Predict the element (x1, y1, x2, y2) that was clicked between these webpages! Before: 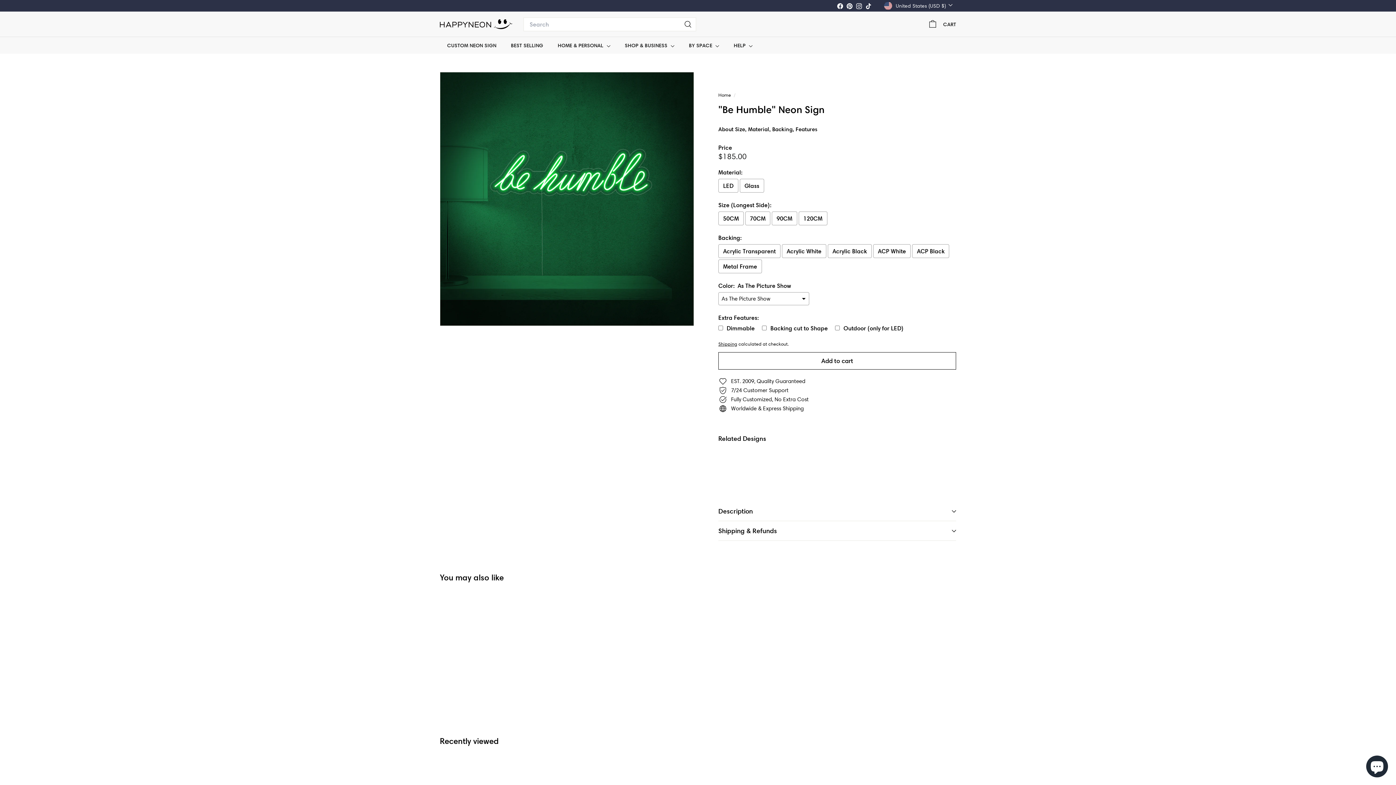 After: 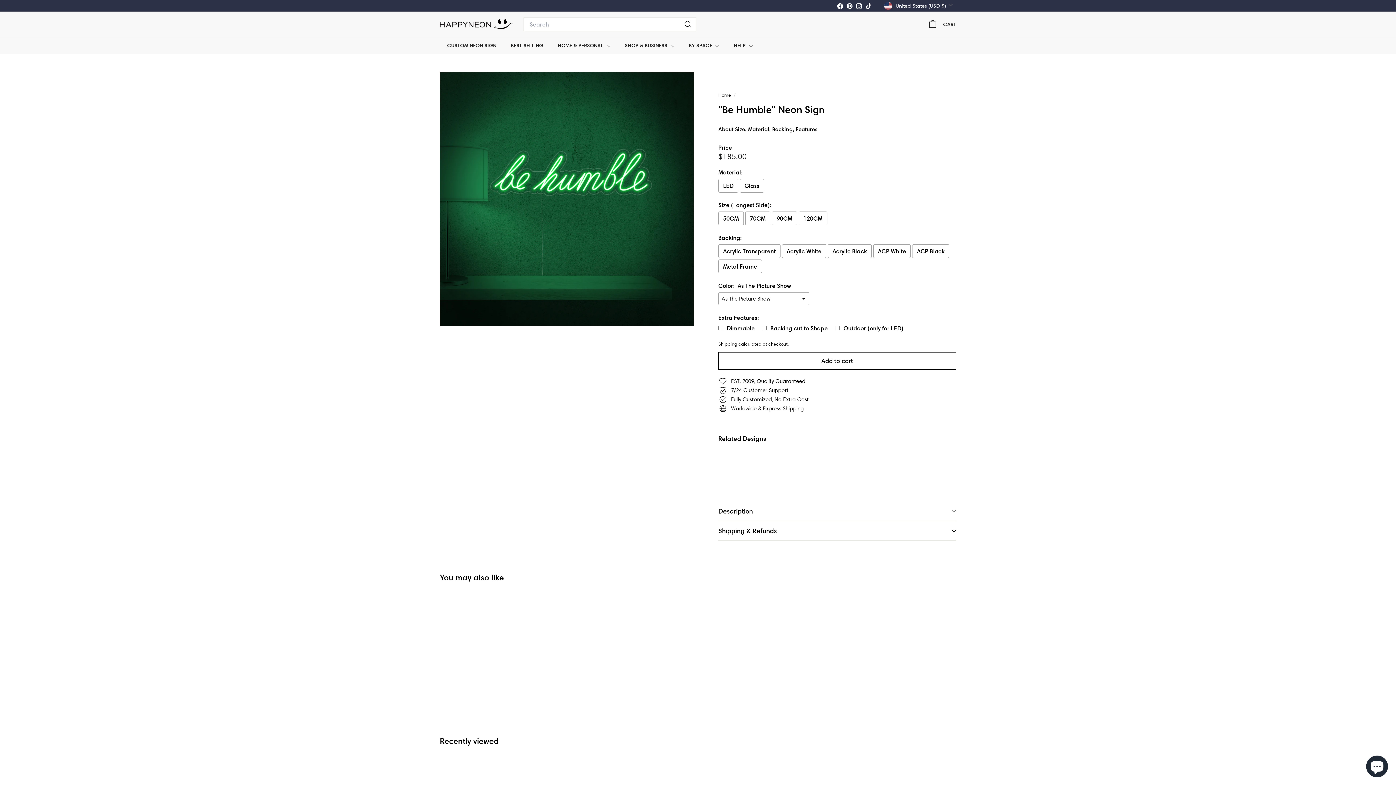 Action: label: Pinterest bbox: (845, 0, 854, 10)